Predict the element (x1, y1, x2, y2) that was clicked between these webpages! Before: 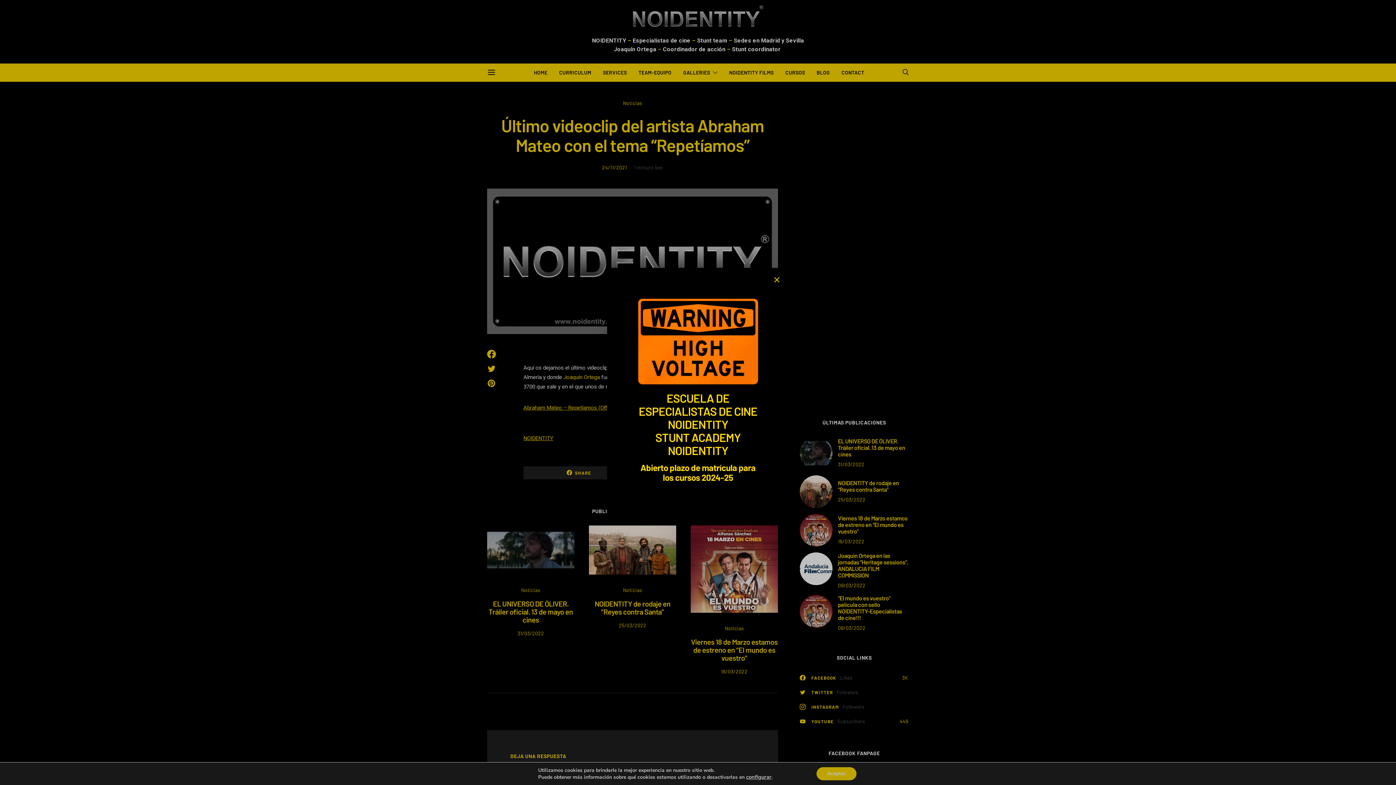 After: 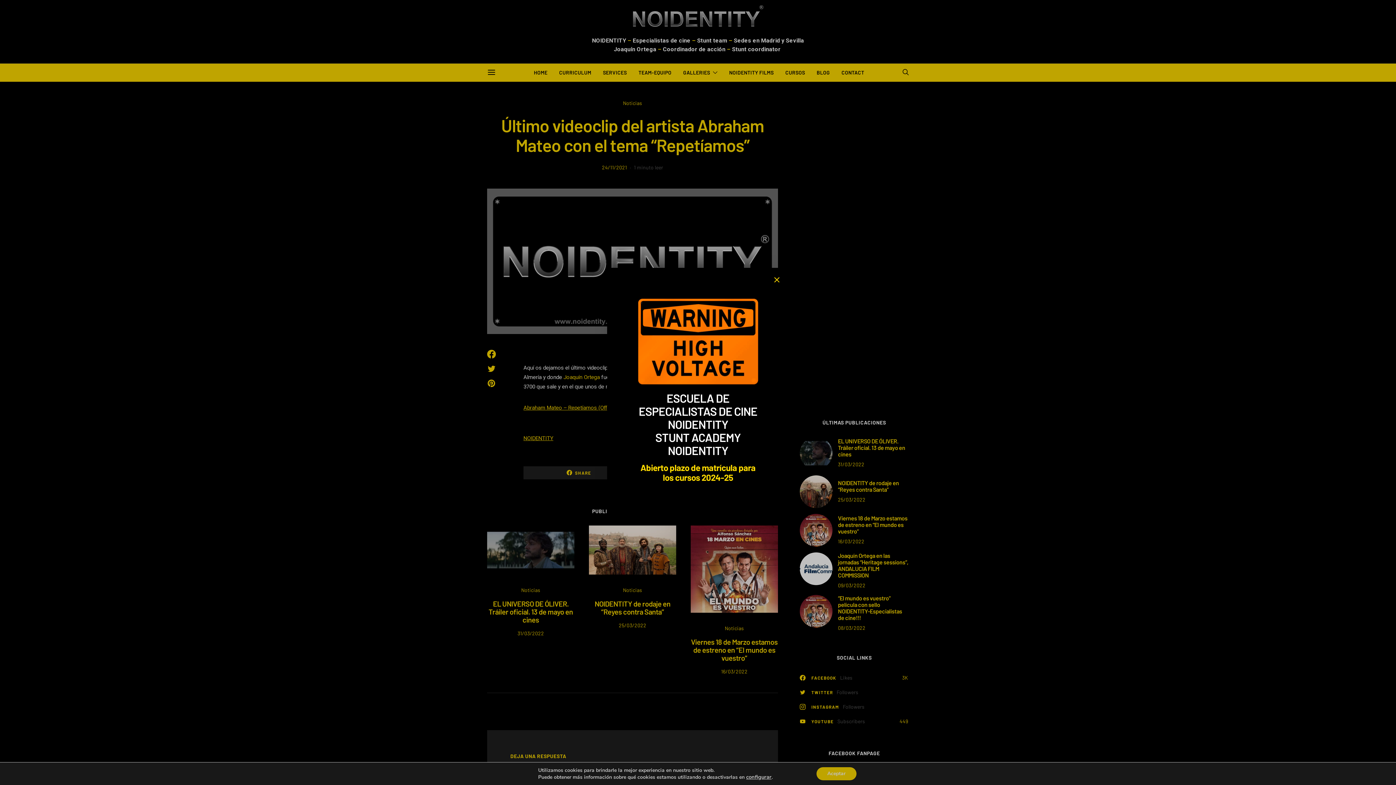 Action: bbox: (638, 391, 757, 457) label: ESCUELA DE ESPECIALISTAS DE CINE NOIDENTITY
STUNT ACADEMY NOIDENTITY